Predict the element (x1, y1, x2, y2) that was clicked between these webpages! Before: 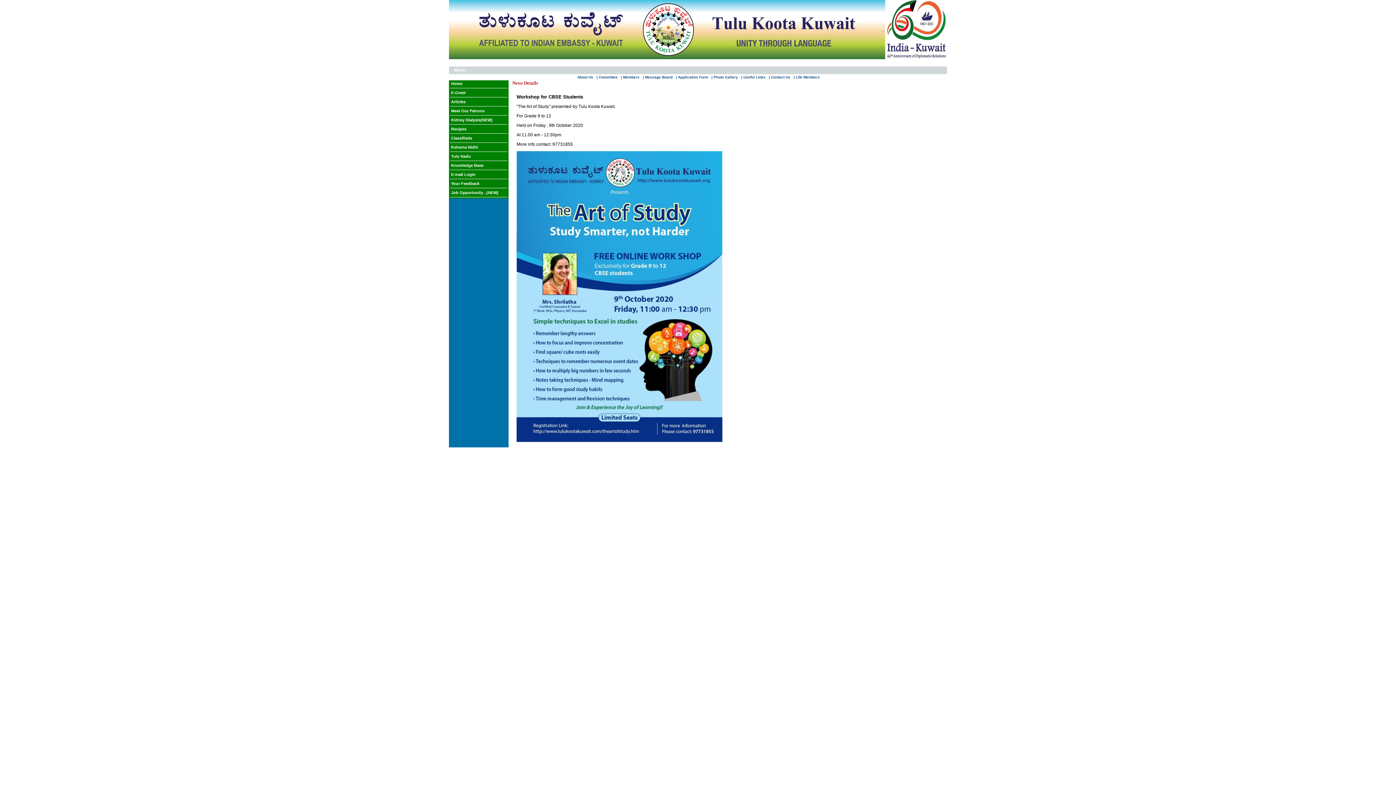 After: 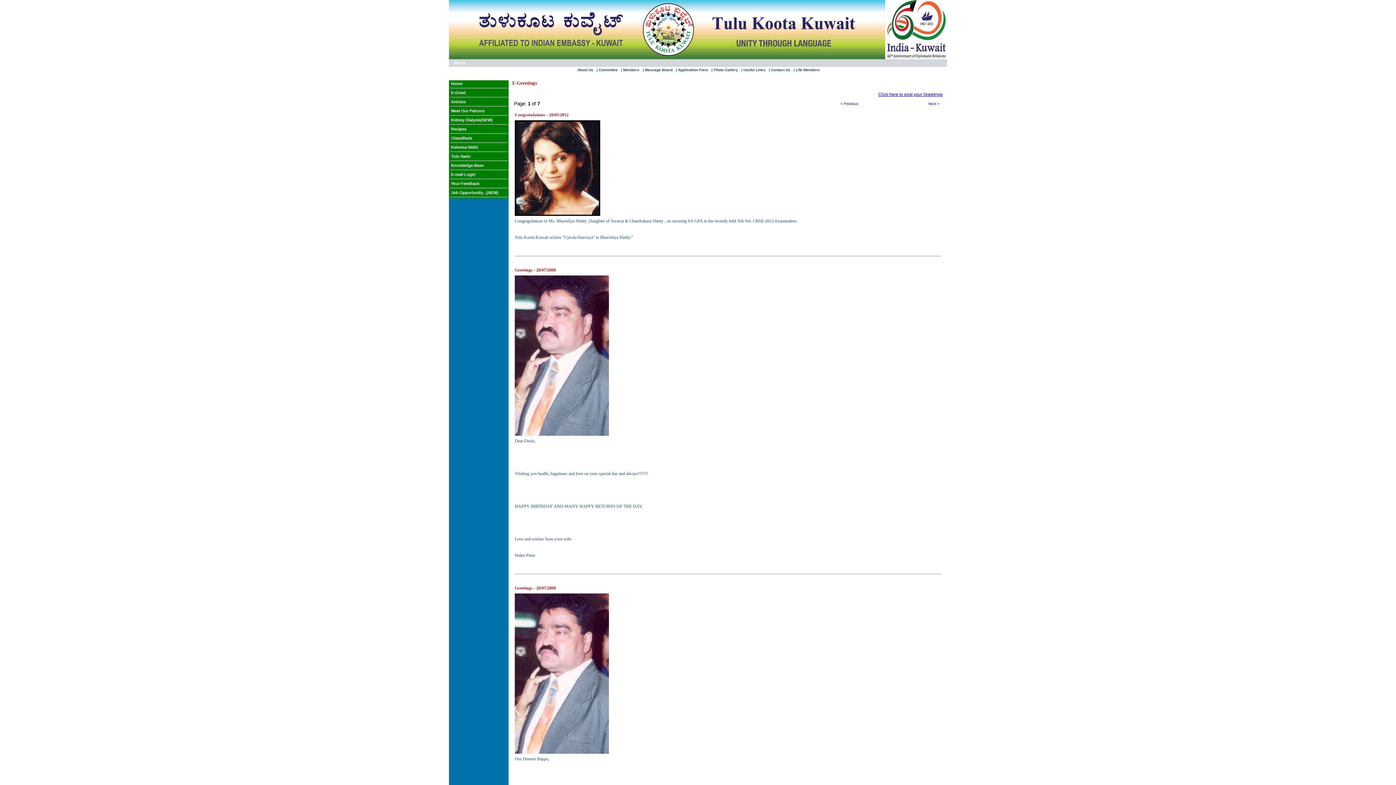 Action: label: E-Greet bbox: (451, 90, 465, 94)